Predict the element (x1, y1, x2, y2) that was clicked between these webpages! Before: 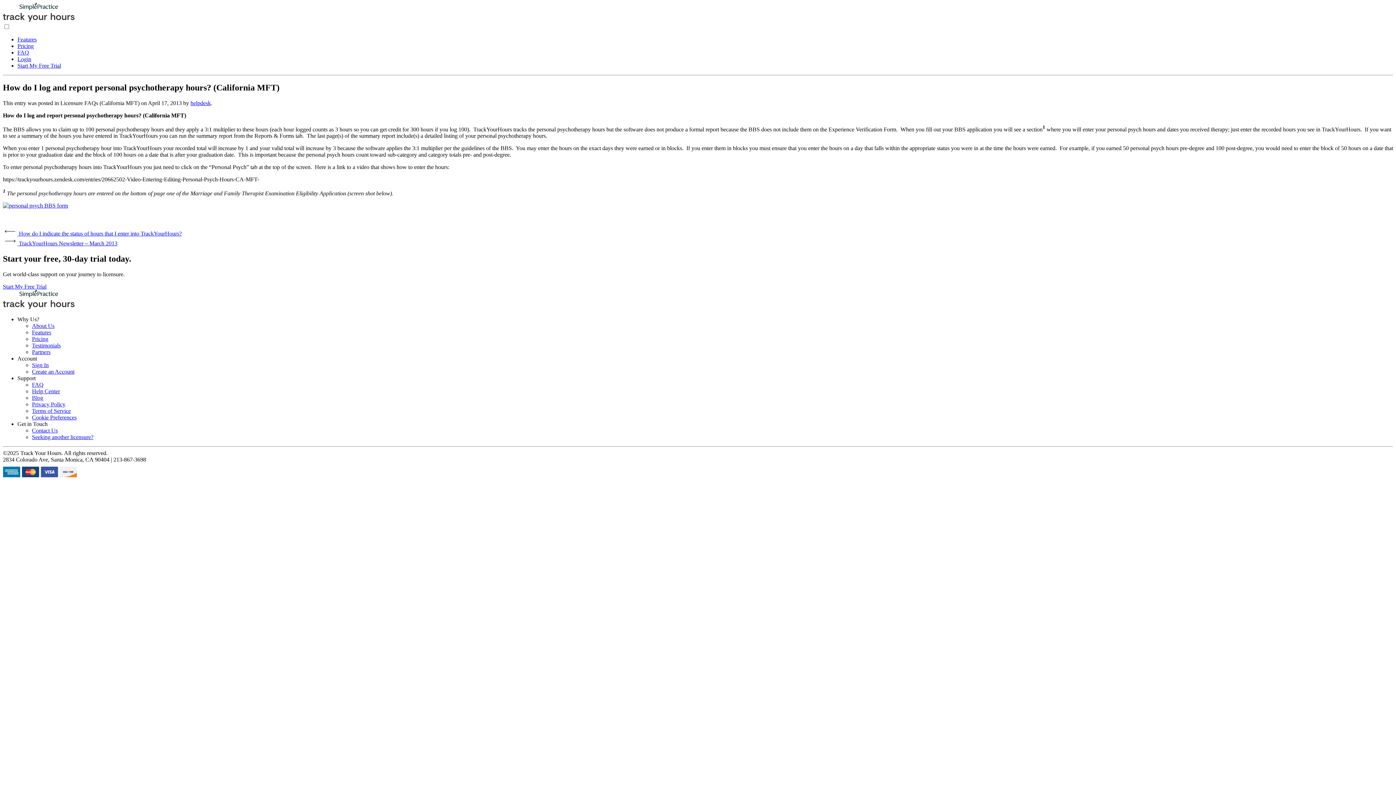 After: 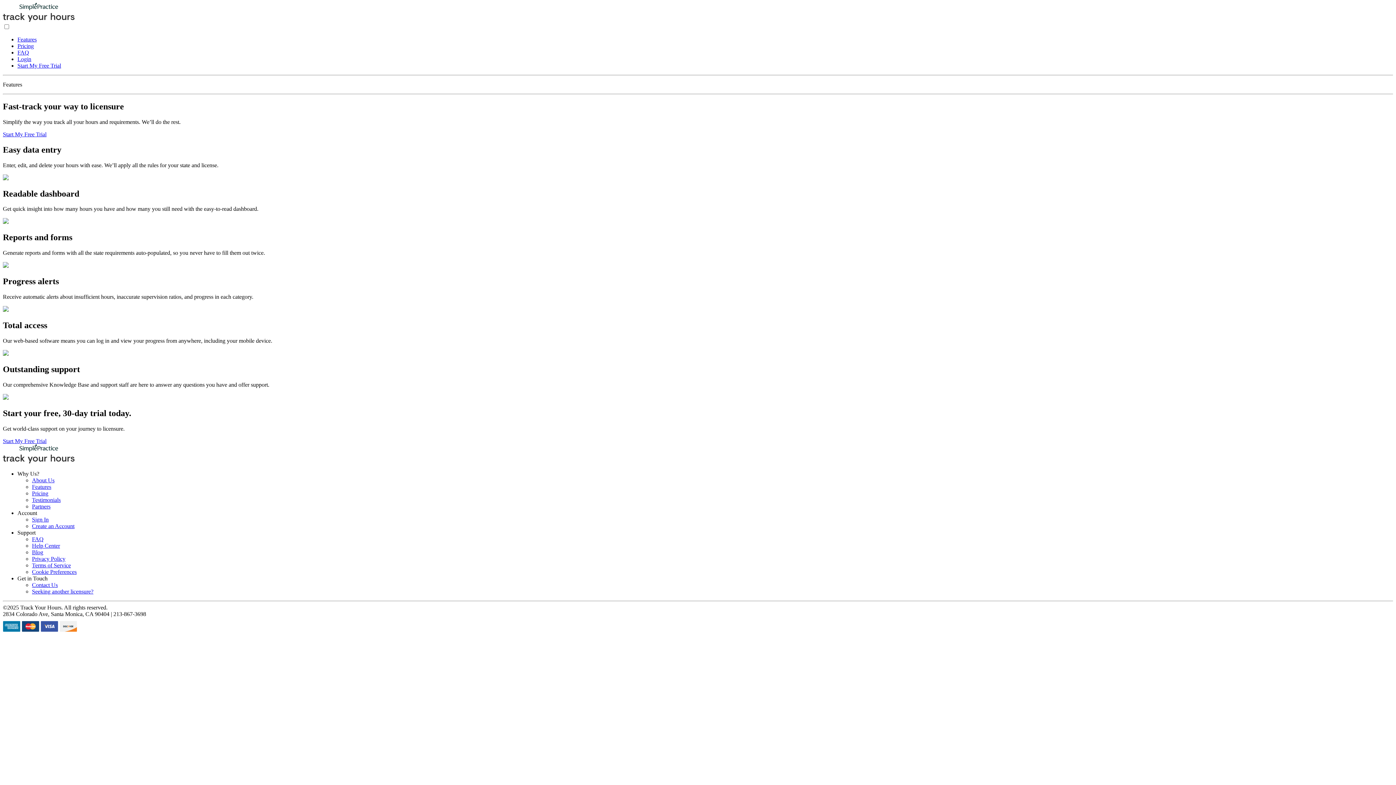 Action: bbox: (32, 329, 51, 335) label: Features